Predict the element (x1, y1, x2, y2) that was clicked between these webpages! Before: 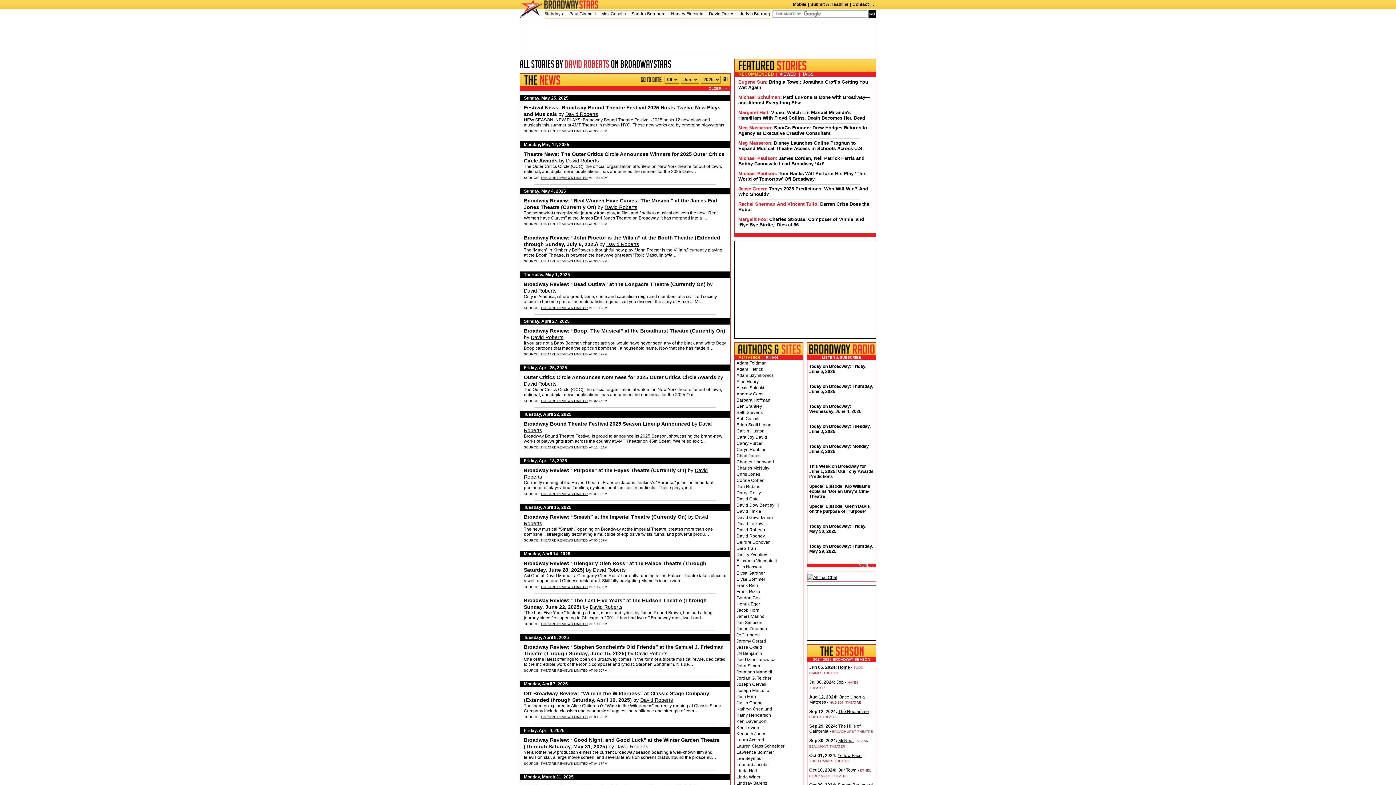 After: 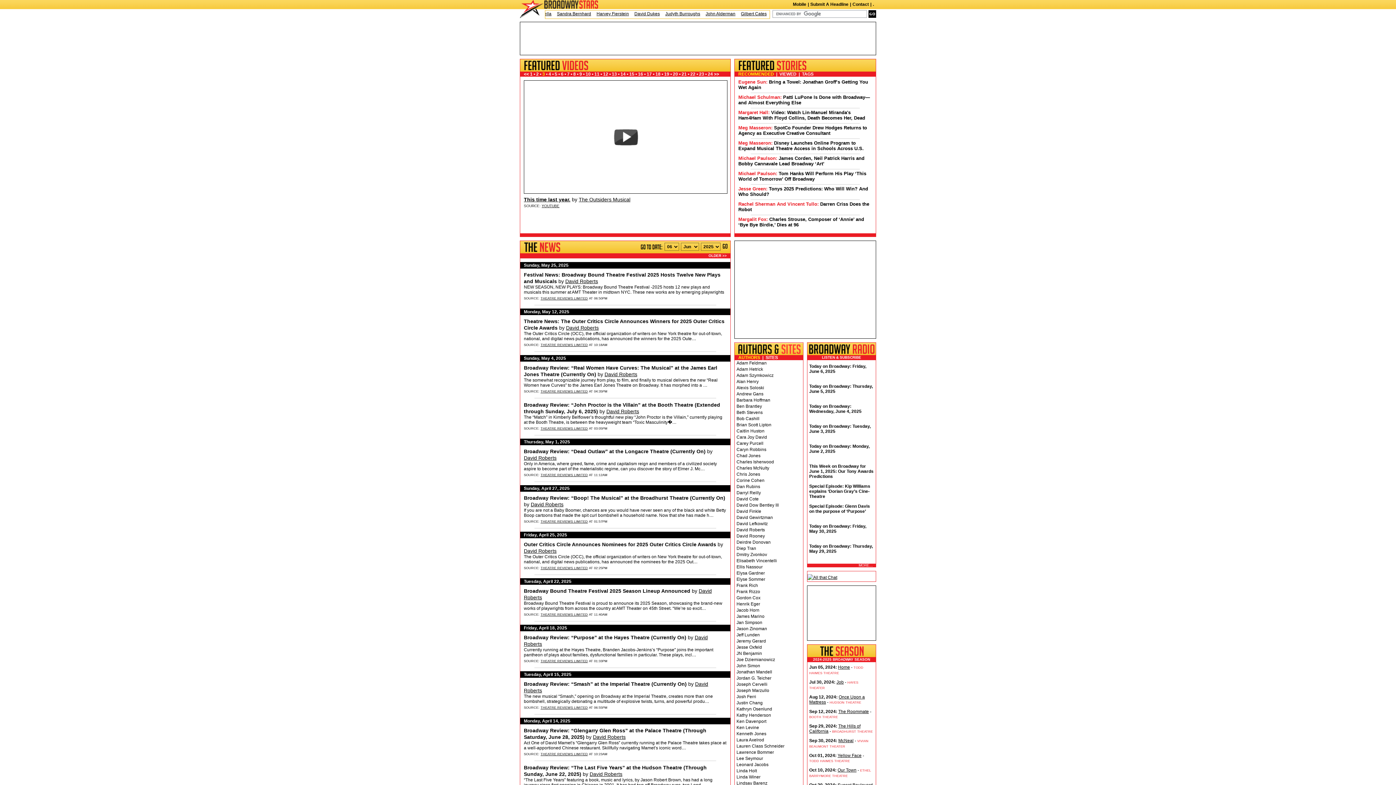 Action: bbox: (540, 352, 588, 356) label: THEATRE REVIEWS LIMITED